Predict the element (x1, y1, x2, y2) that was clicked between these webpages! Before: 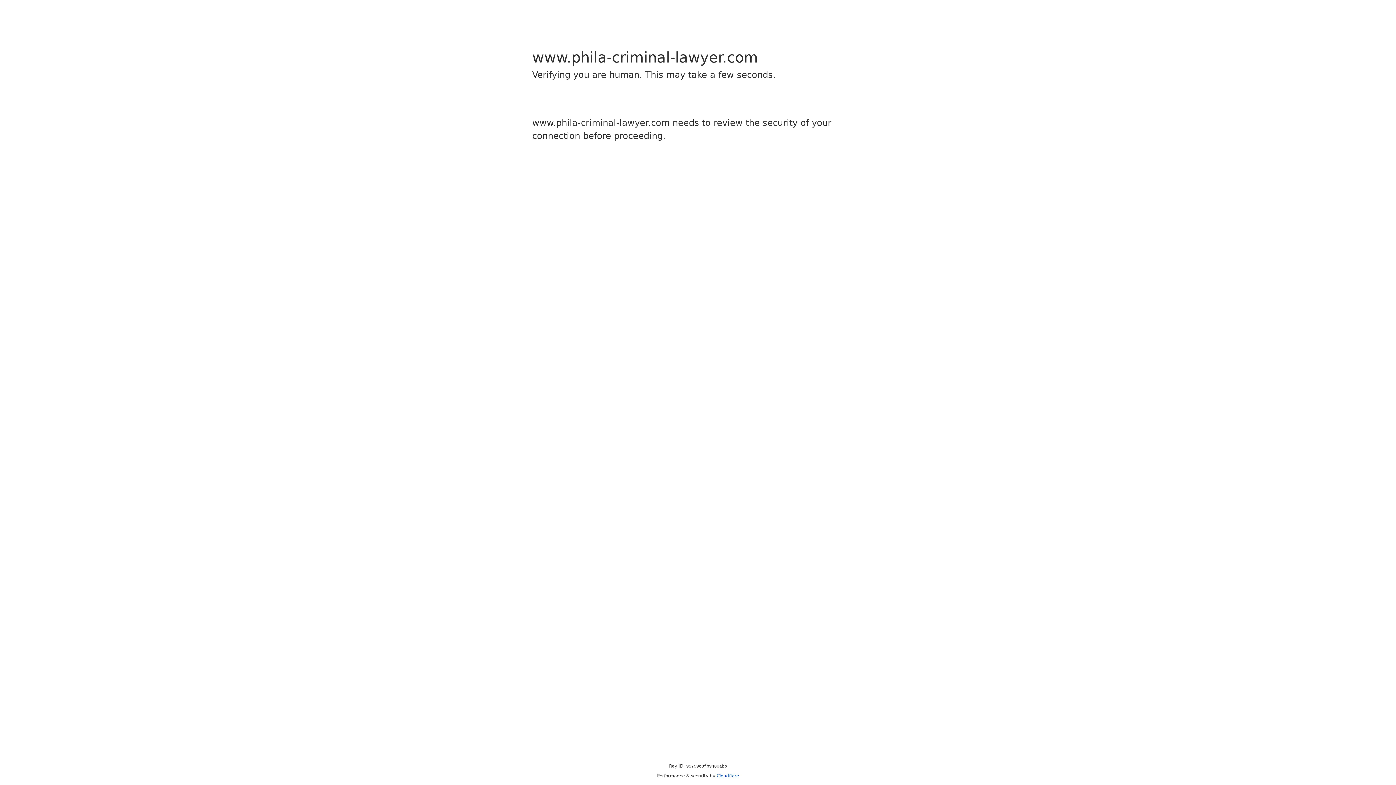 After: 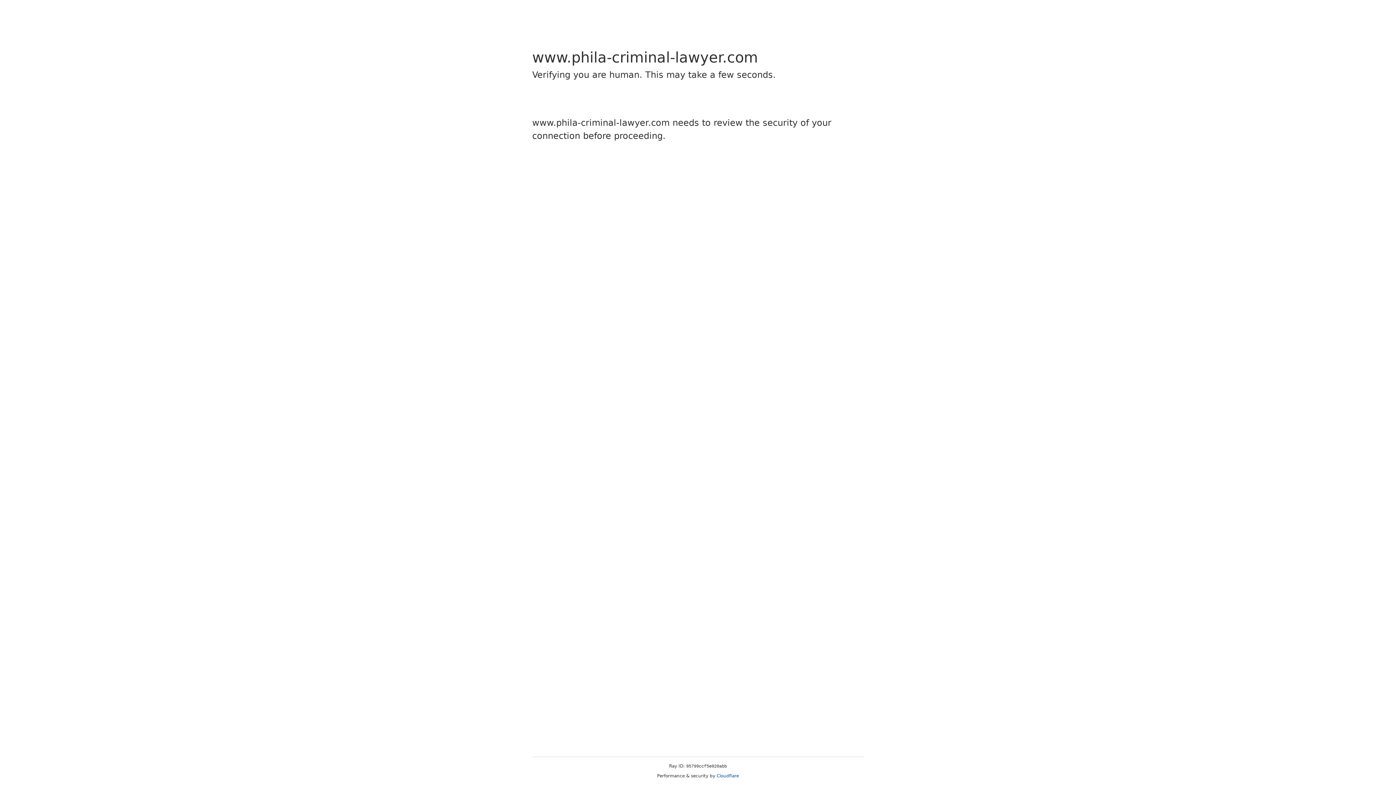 Action: bbox: (716, 773, 739, 778) label: Cloudflare